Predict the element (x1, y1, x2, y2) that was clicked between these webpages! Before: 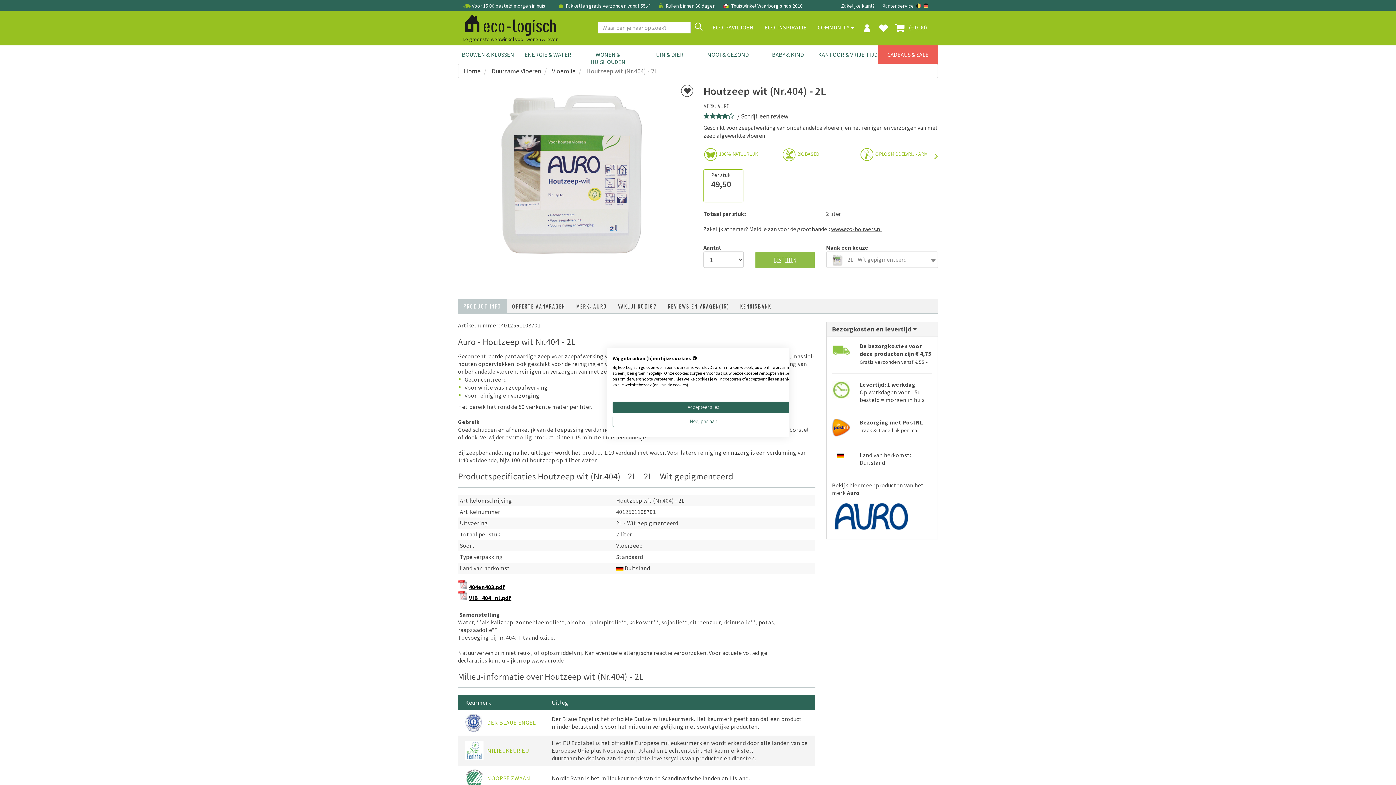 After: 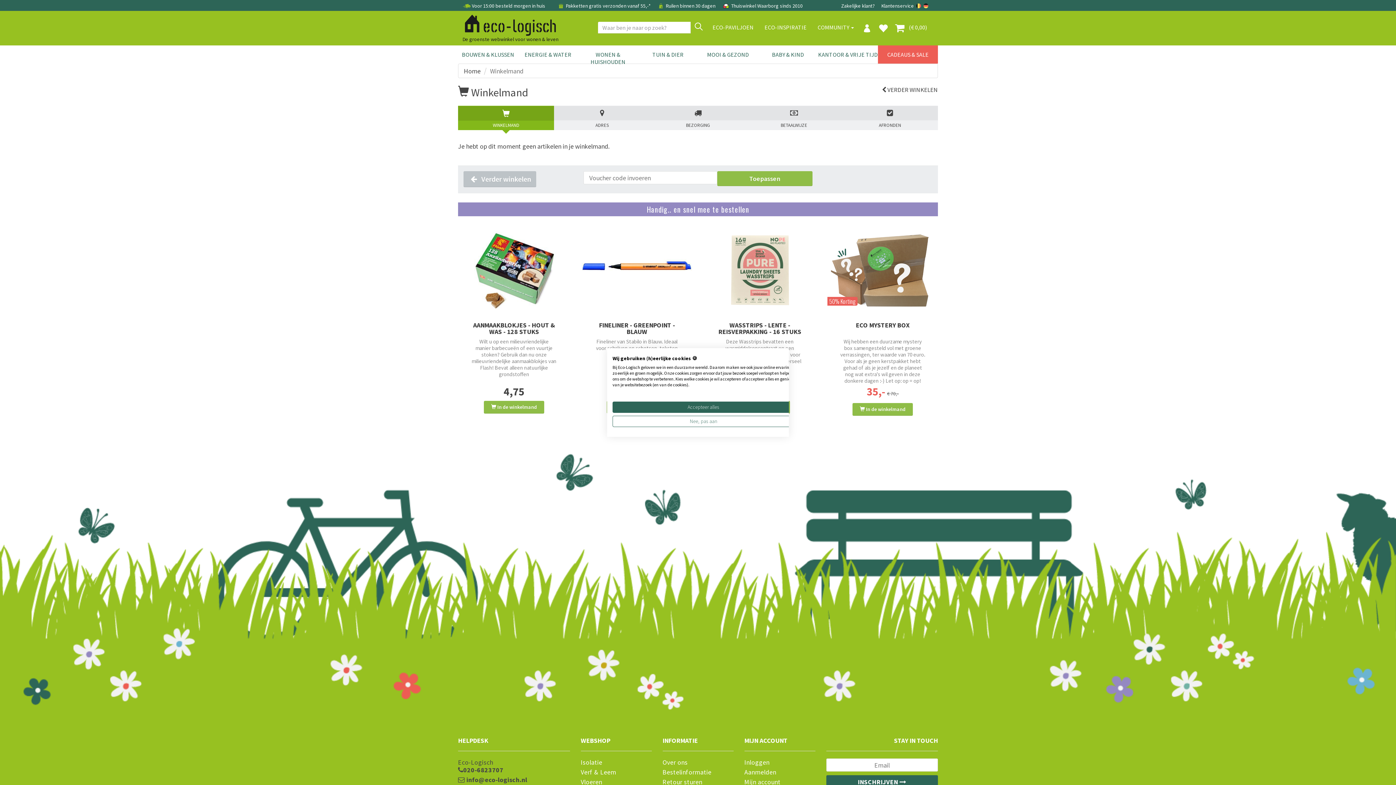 Action: label:     (€ 0,00) bbox: (893, 18, 929, 36)